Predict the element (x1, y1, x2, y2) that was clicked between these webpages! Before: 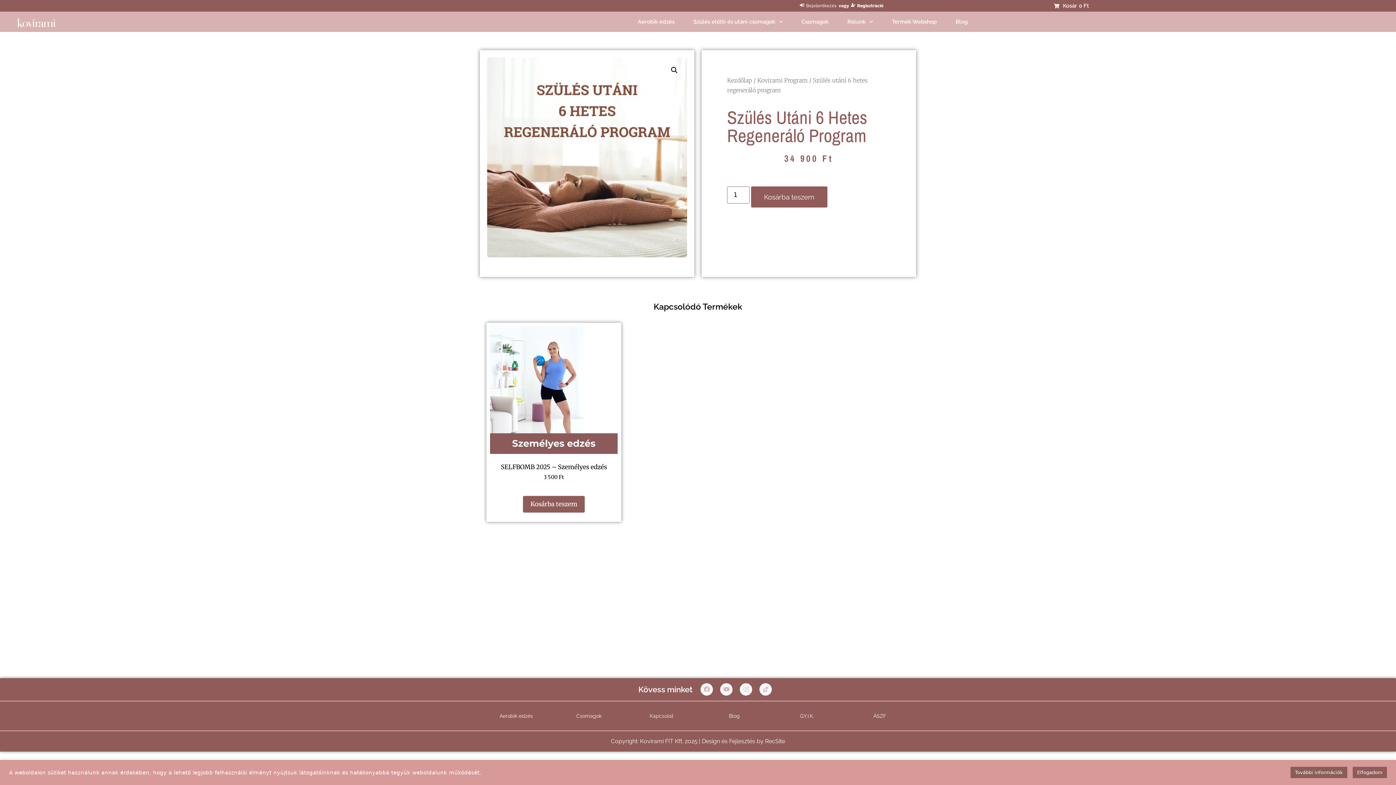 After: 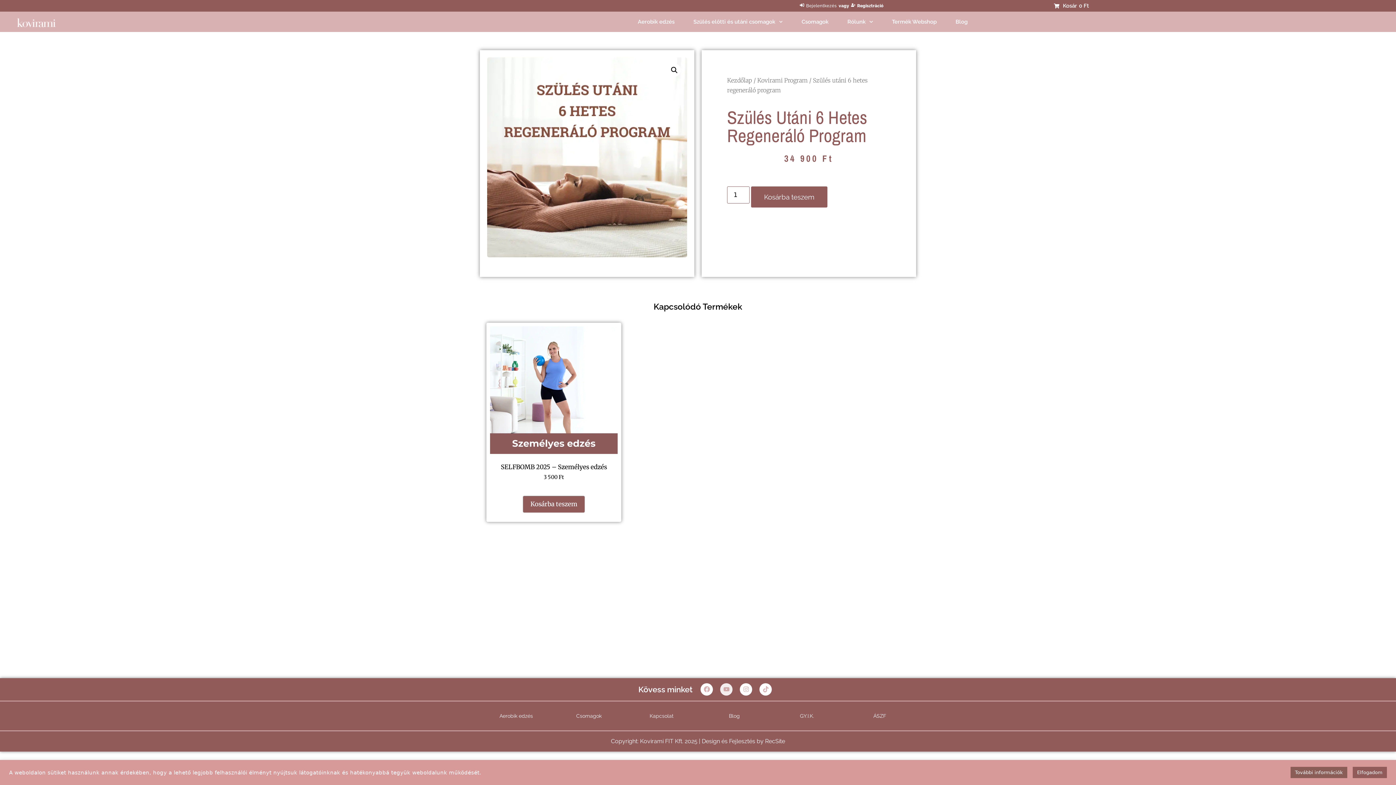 Action: label: Youtube bbox: (720, 683, 732, 695)